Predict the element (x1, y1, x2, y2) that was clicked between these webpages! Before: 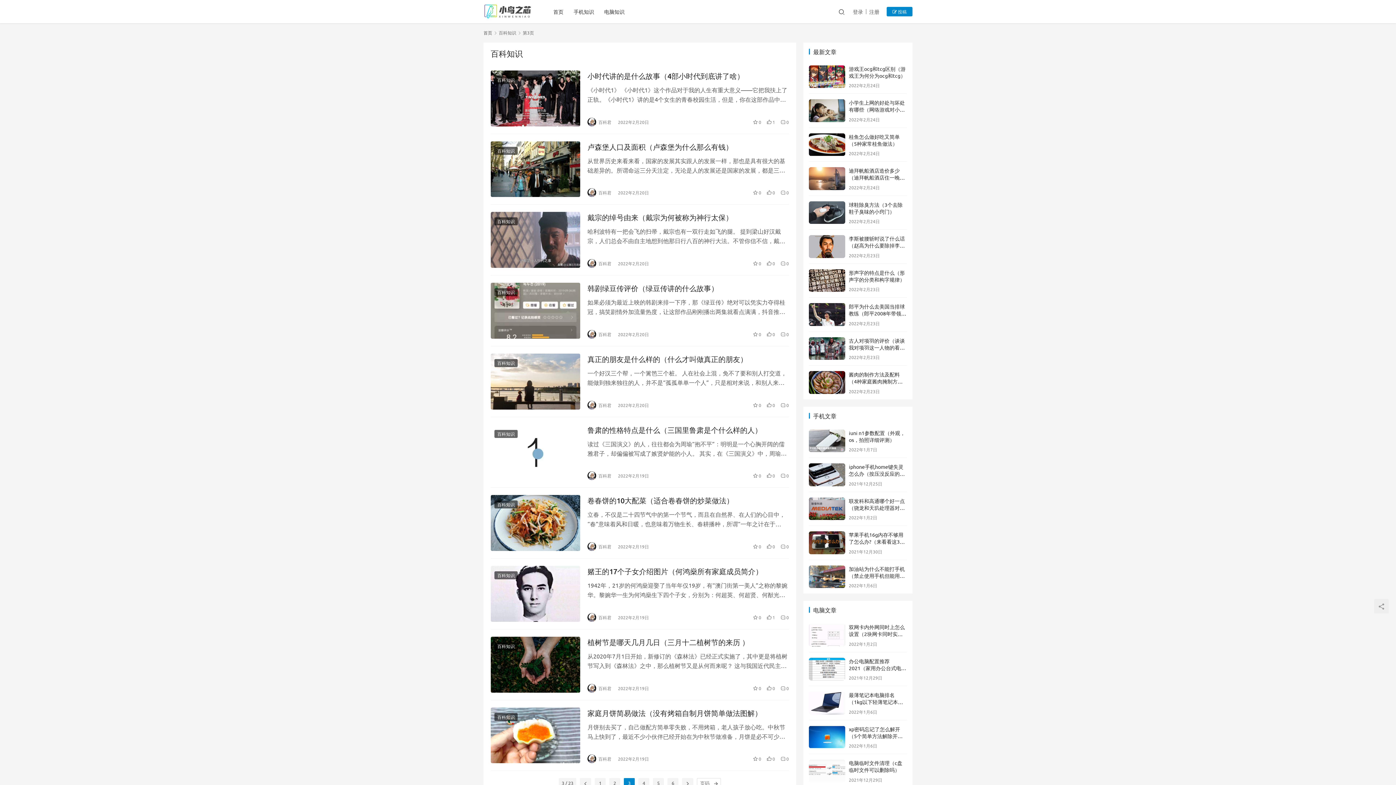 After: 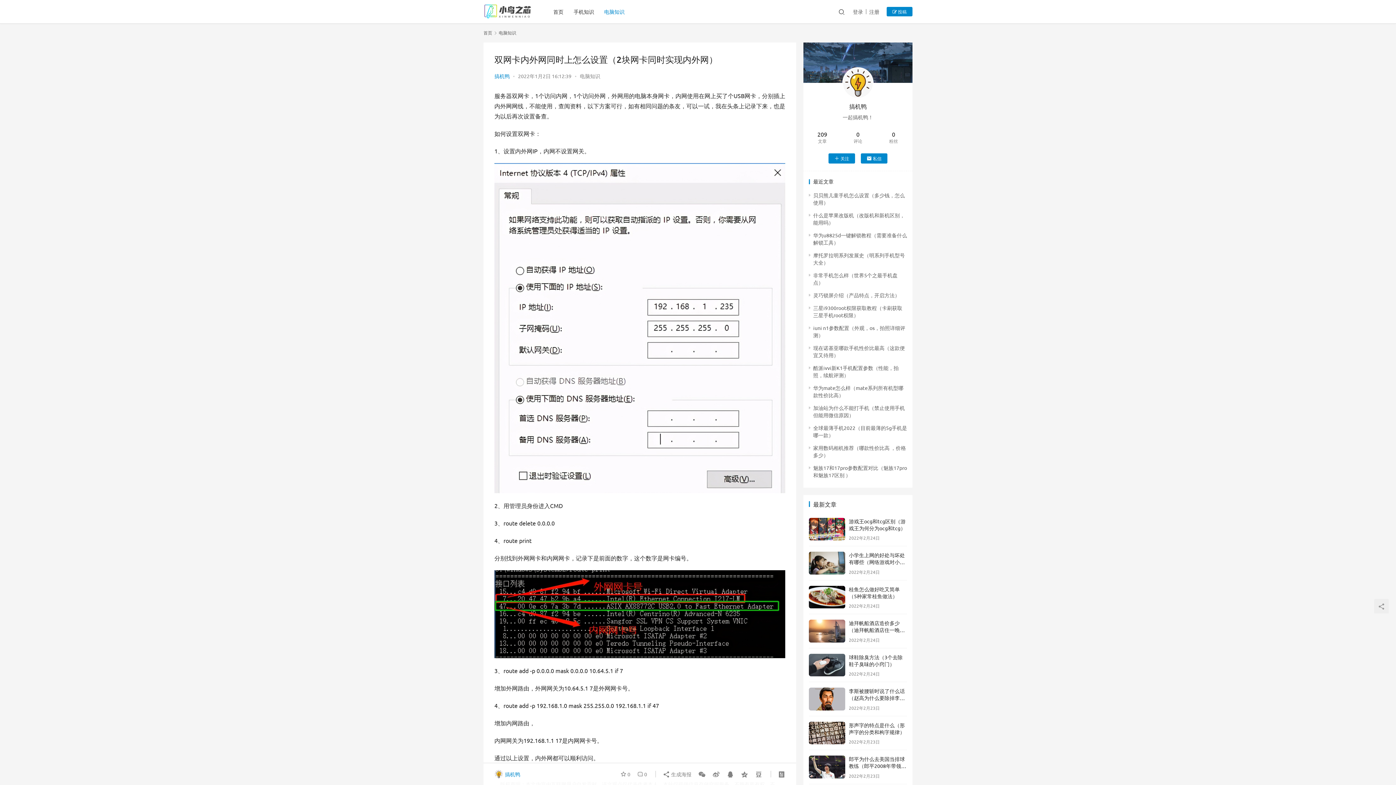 Action: label: 双网卡内外网同时上怎么设置（2块网卡同时实现内外网） bbox: (849, 624, 905, 644)